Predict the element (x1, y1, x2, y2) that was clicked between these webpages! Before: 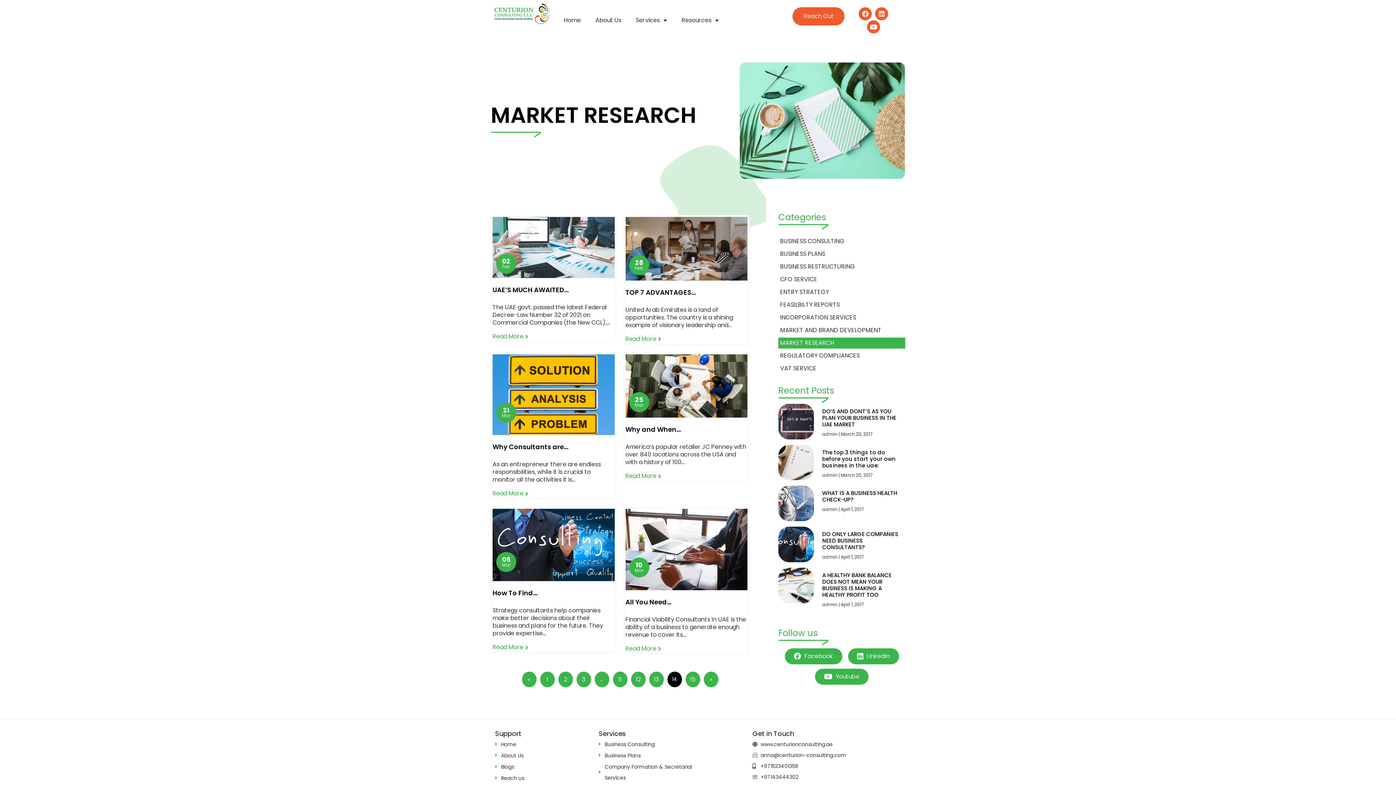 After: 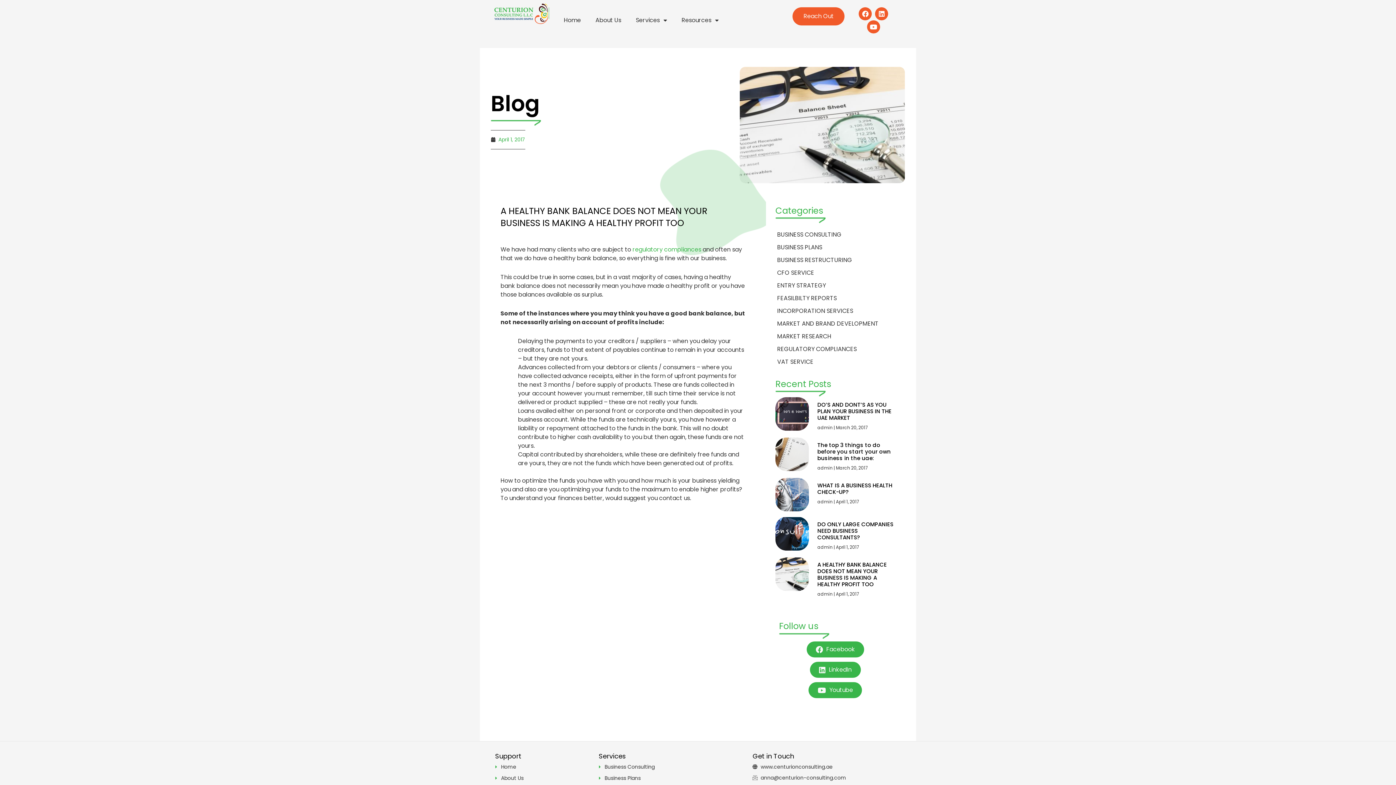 Action: bbox: (778, 567, 814, 609)